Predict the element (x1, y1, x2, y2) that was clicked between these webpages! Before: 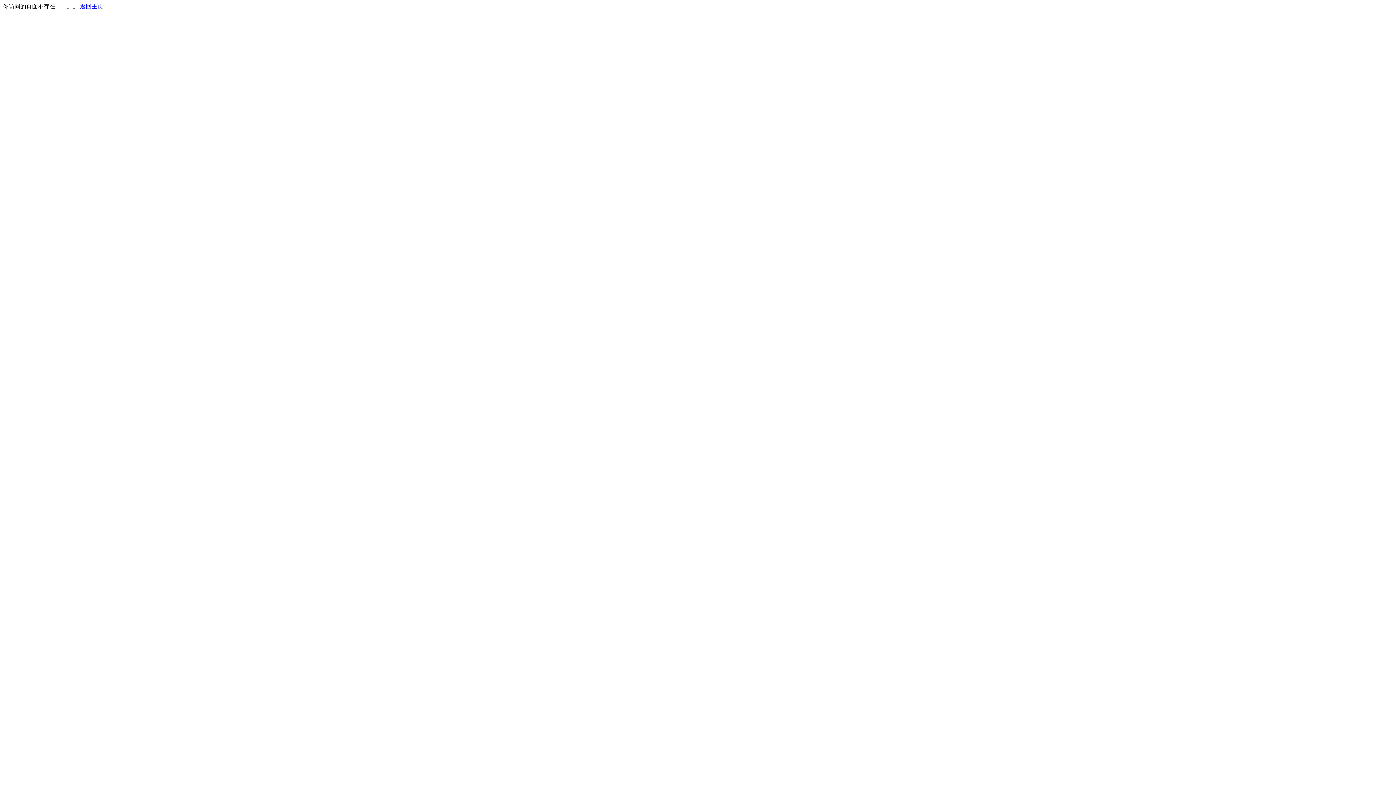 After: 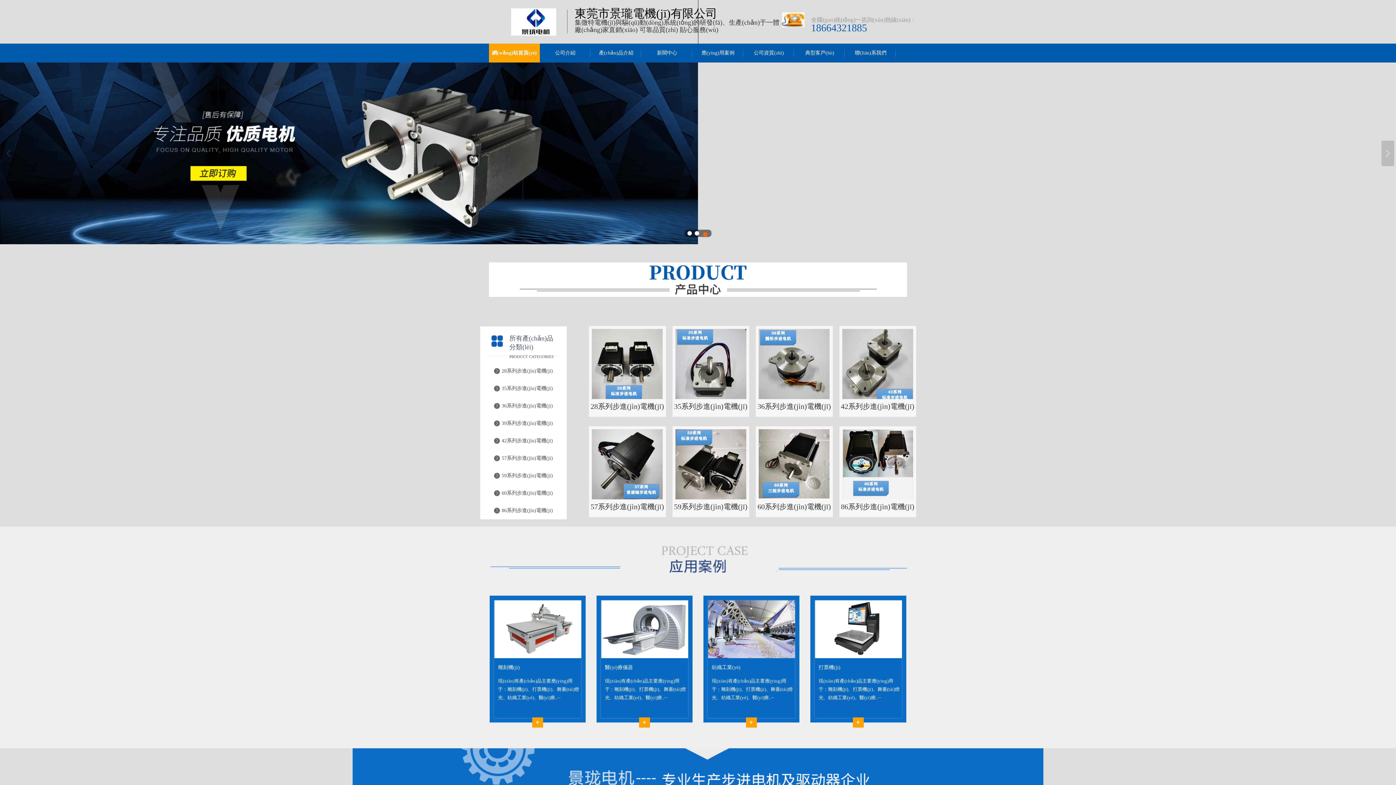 Action: label: 返回主页 bbox: (80, 3, 103, 9)